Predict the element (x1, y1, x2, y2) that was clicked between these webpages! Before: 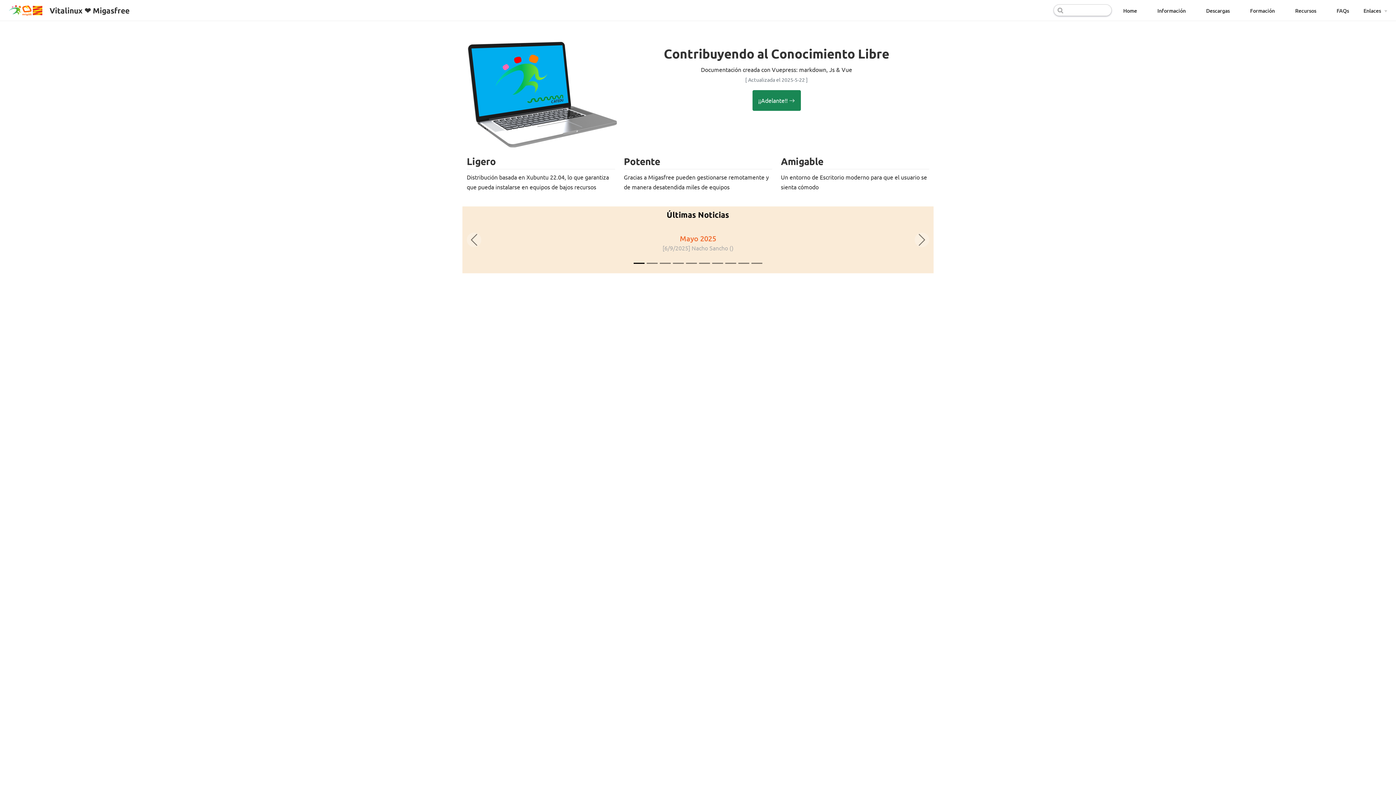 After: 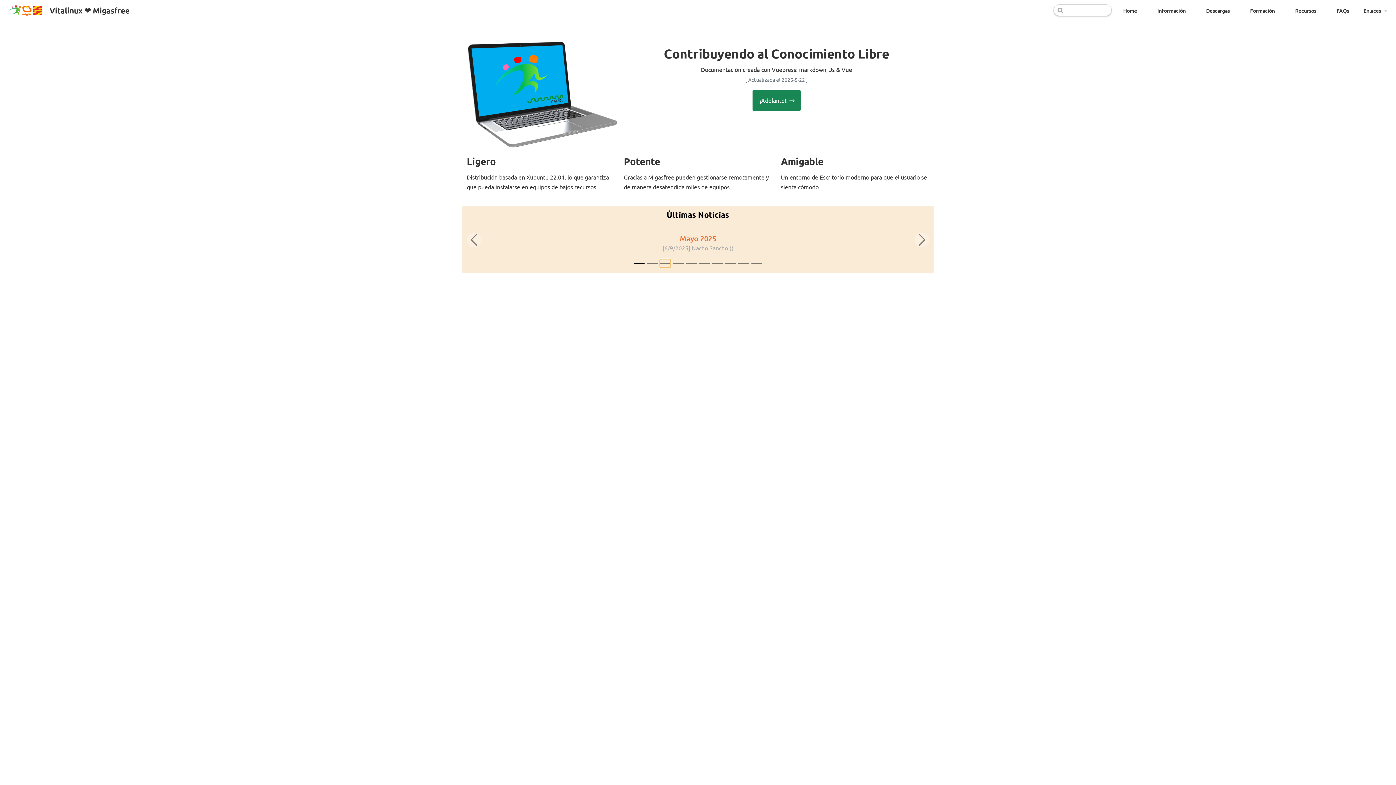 Action: bbox: (660, 259, 670, 267) label: Slide 